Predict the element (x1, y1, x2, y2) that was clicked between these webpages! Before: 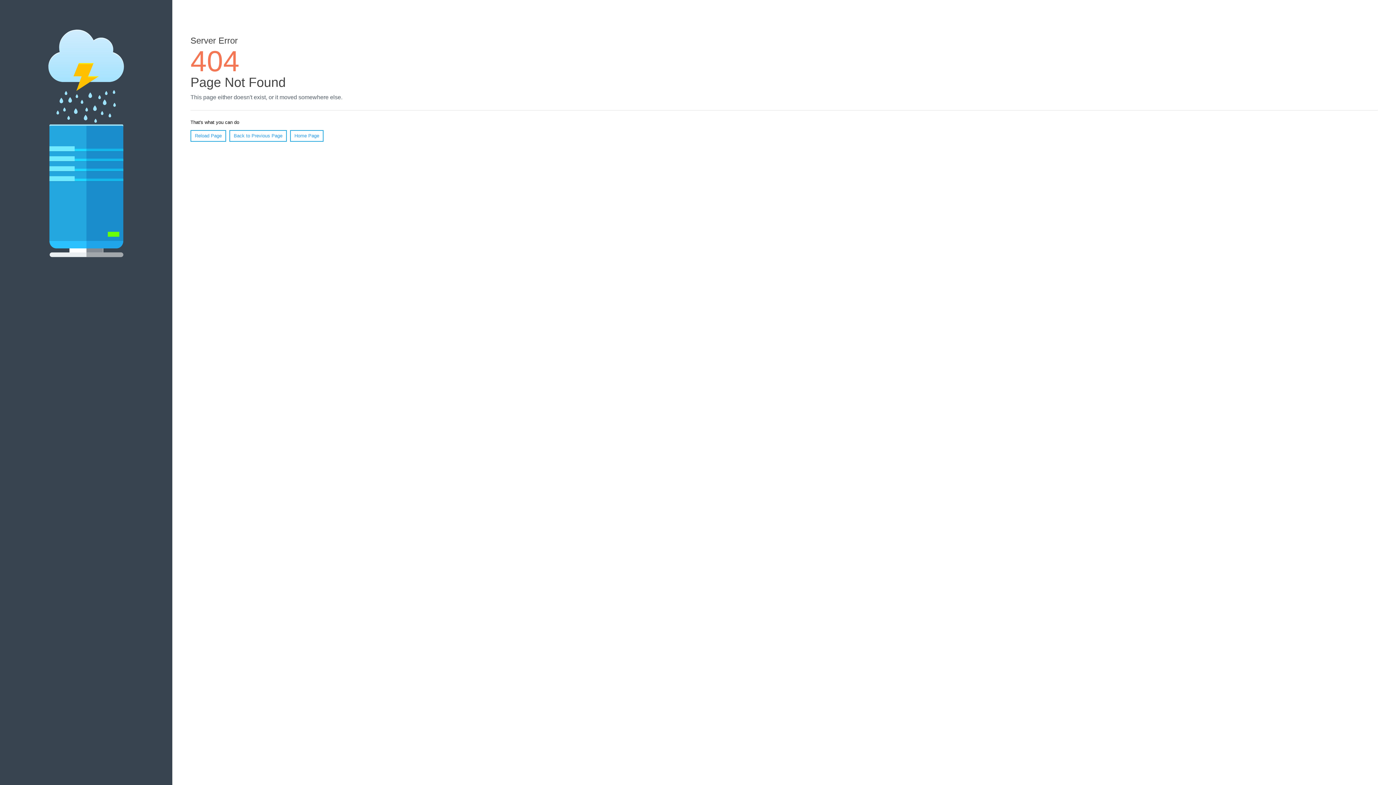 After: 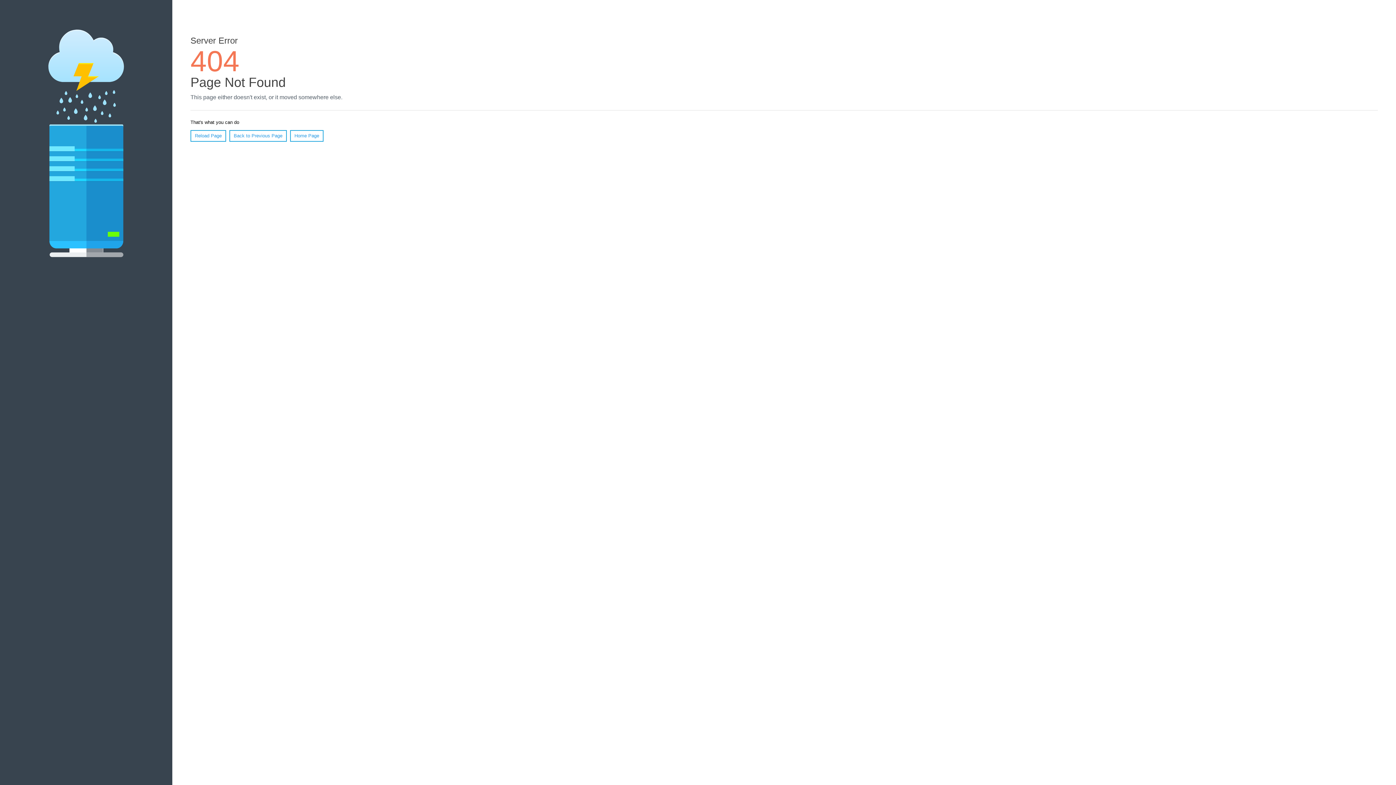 Action: bbox: (190, 130, 226, 141) label: Reload Page